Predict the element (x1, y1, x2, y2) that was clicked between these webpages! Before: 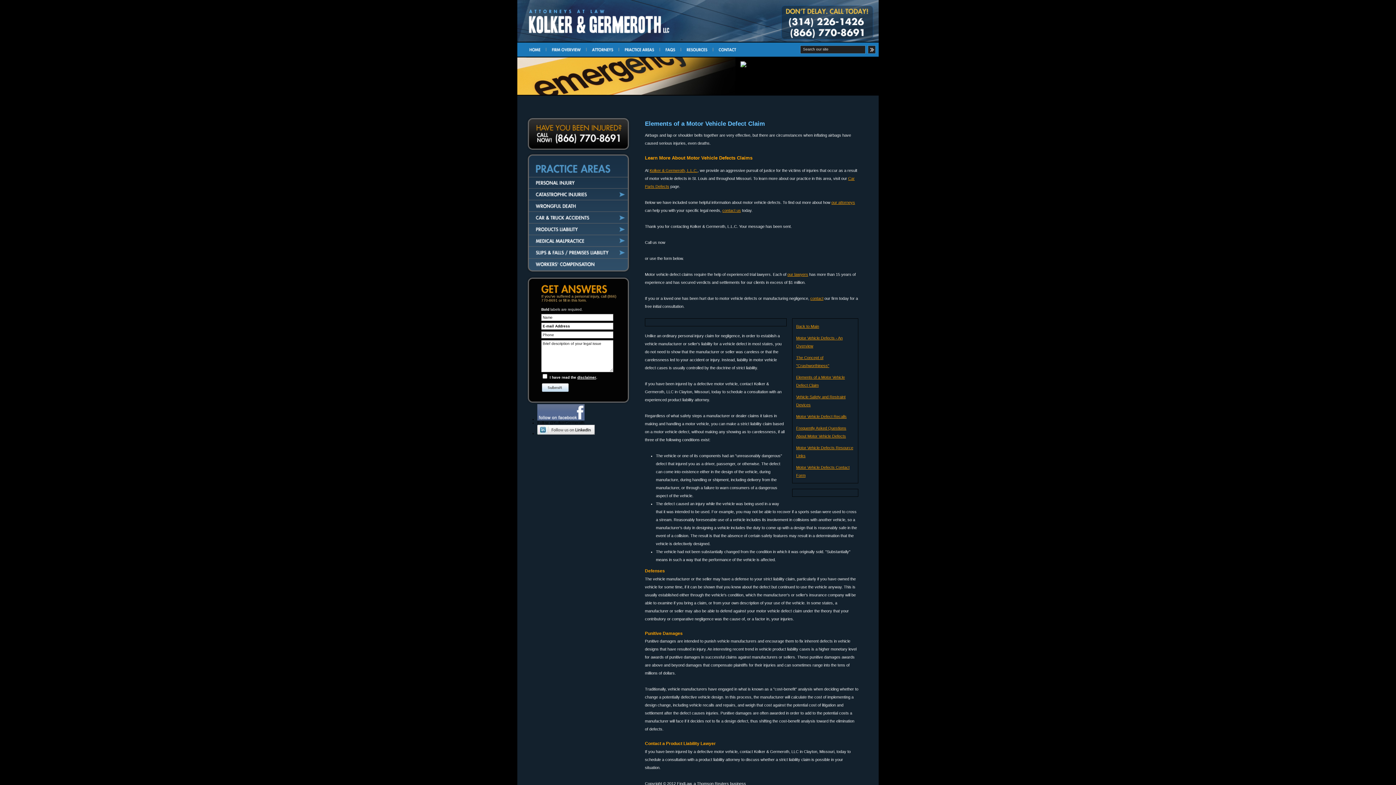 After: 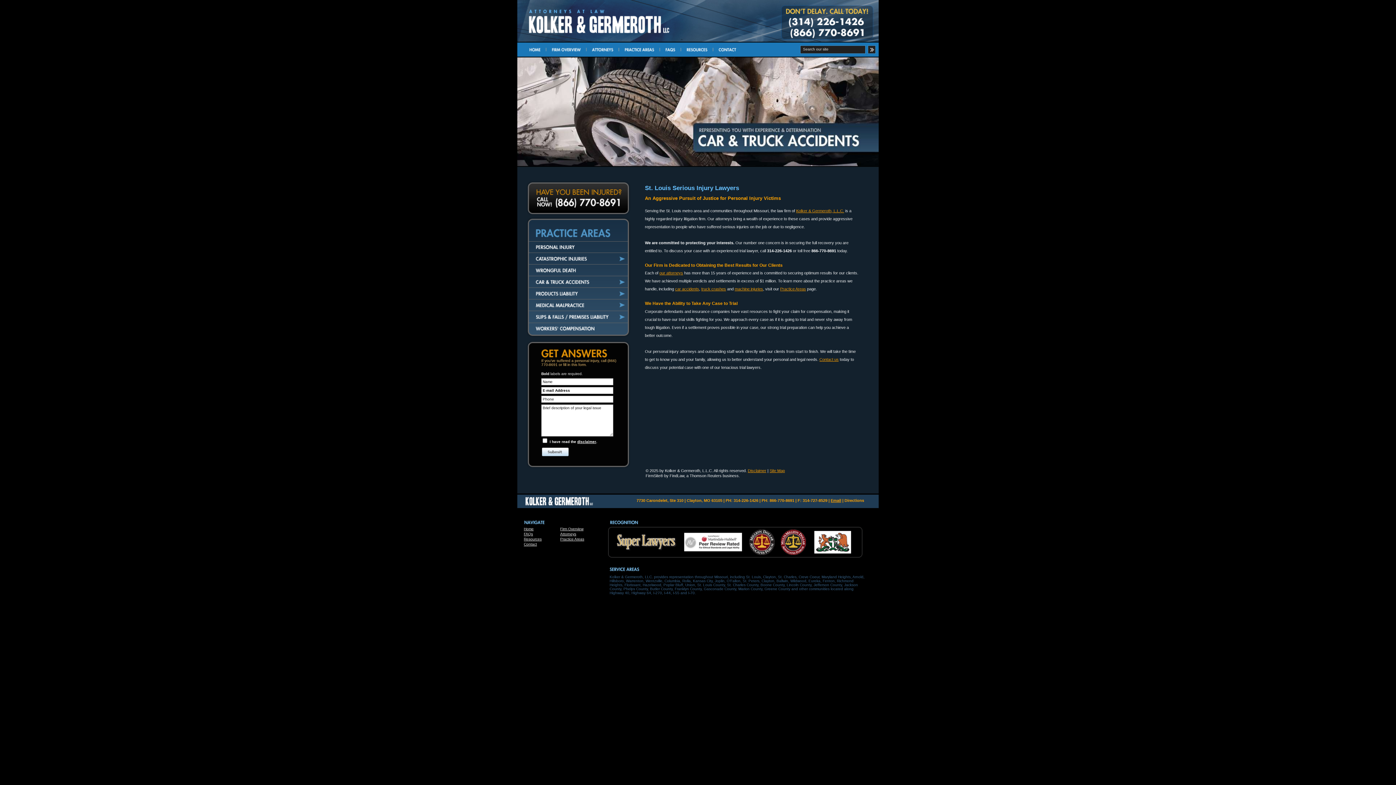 Action: bbox: (526, 41, 549, 57)